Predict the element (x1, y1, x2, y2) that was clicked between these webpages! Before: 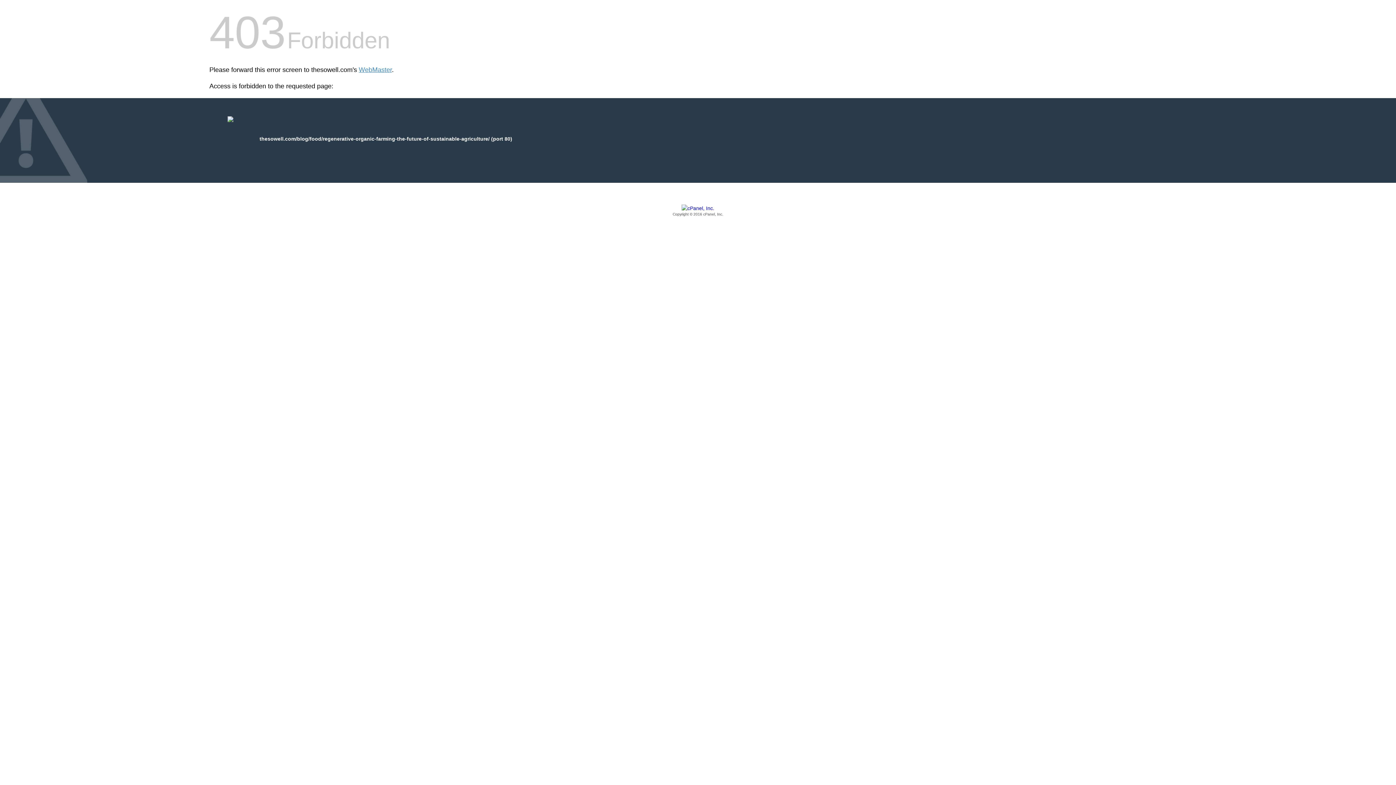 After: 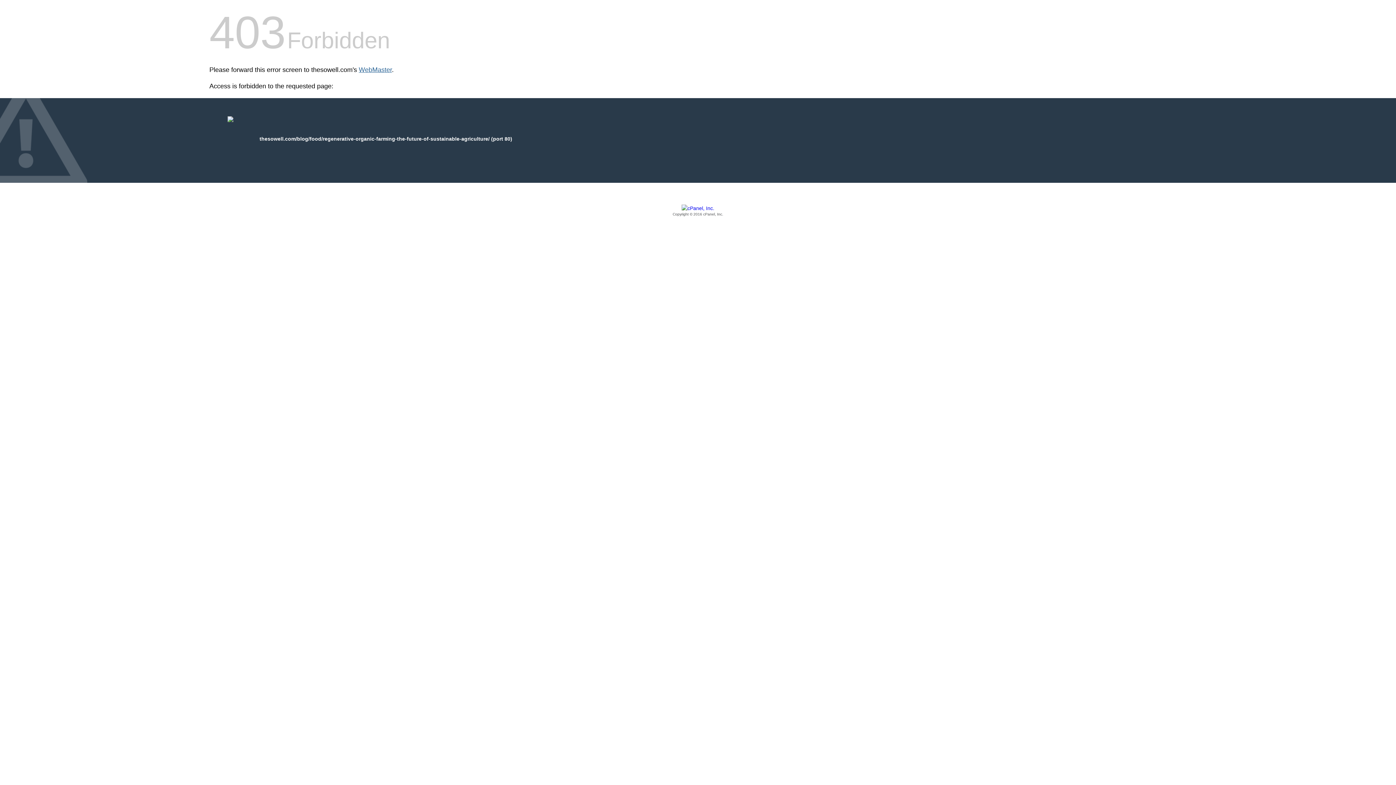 Action: bbox: (358, 66, 392, 73) label: WebMaster